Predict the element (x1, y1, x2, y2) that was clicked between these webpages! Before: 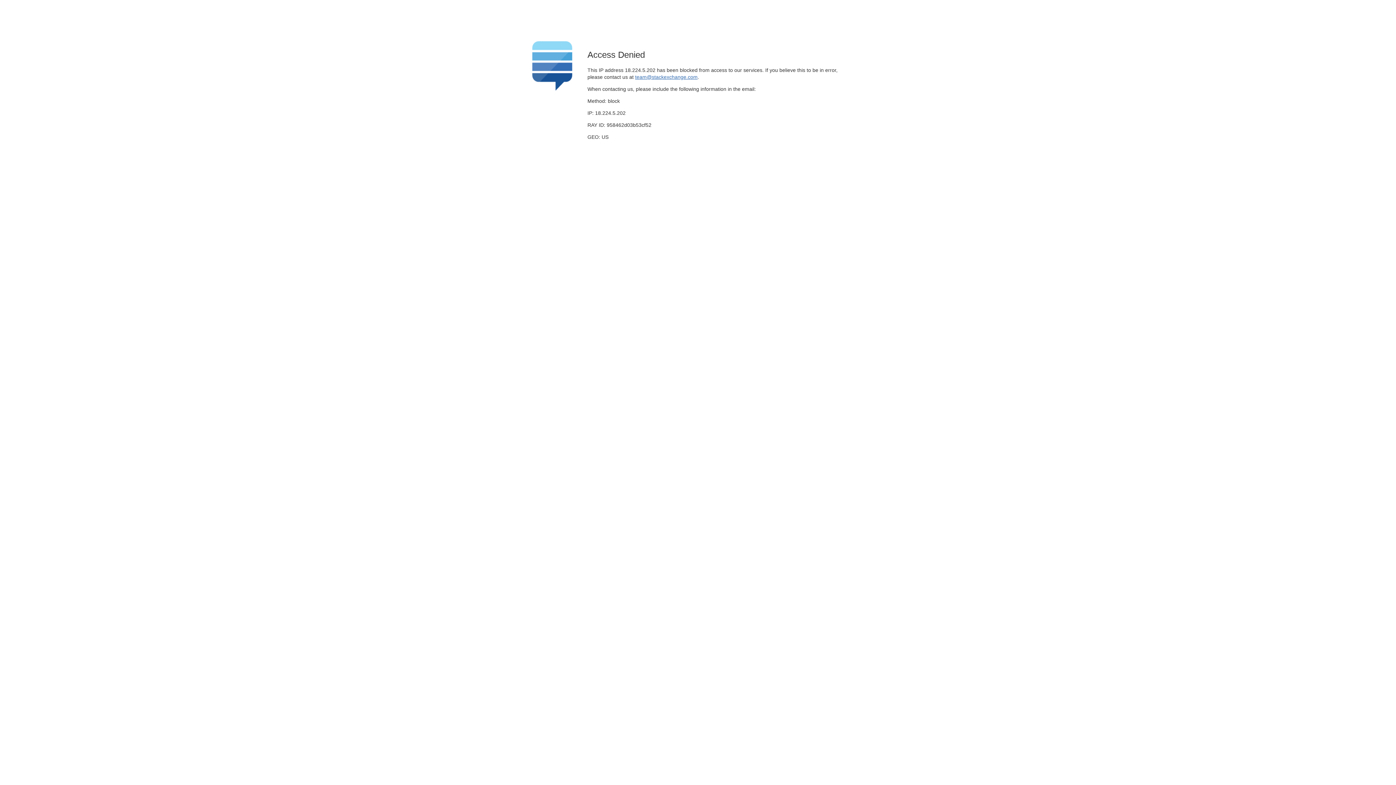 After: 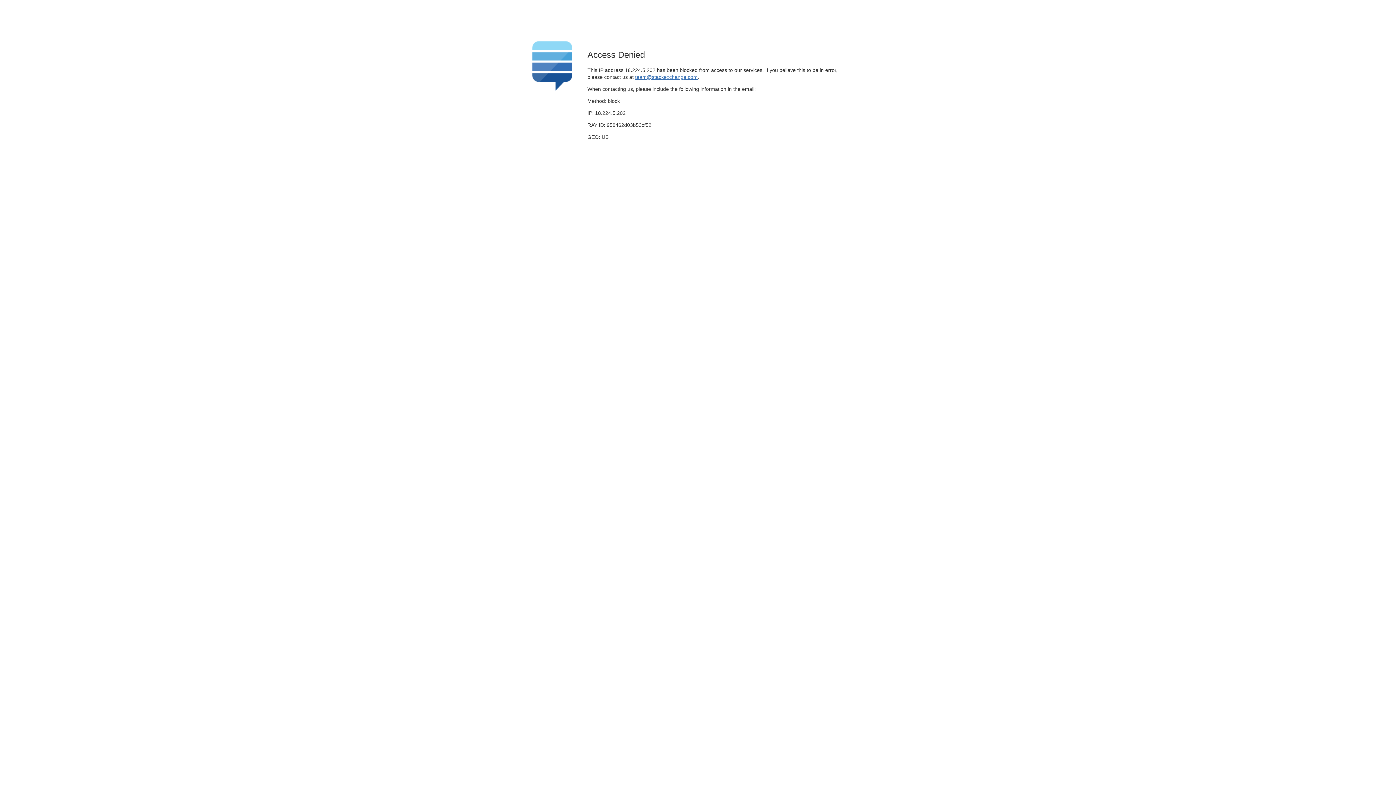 Action: bbox: (635, 74, 697, 79) label: team@stackexchange.com